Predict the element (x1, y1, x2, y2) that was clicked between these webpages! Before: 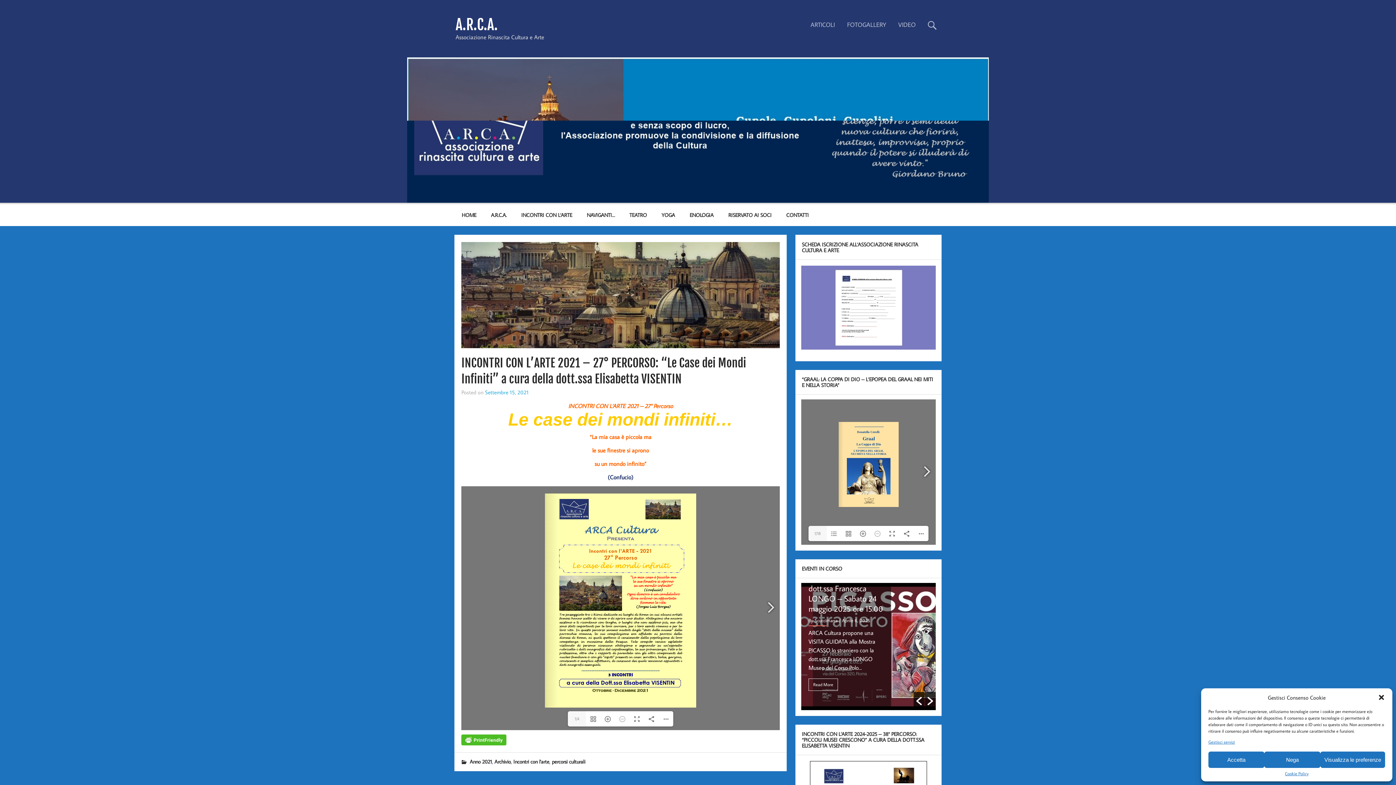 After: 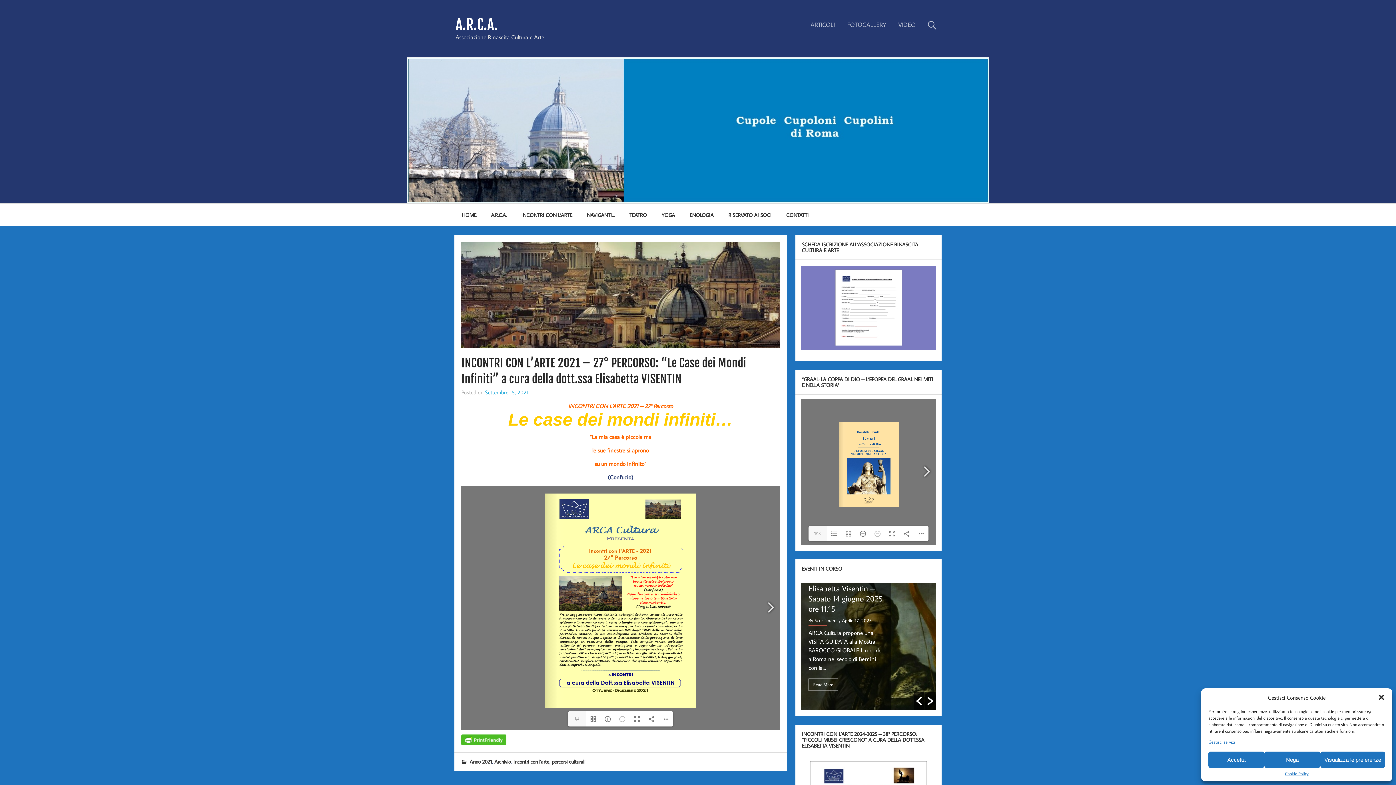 Action: bbox: (801, 265, 936, 349)